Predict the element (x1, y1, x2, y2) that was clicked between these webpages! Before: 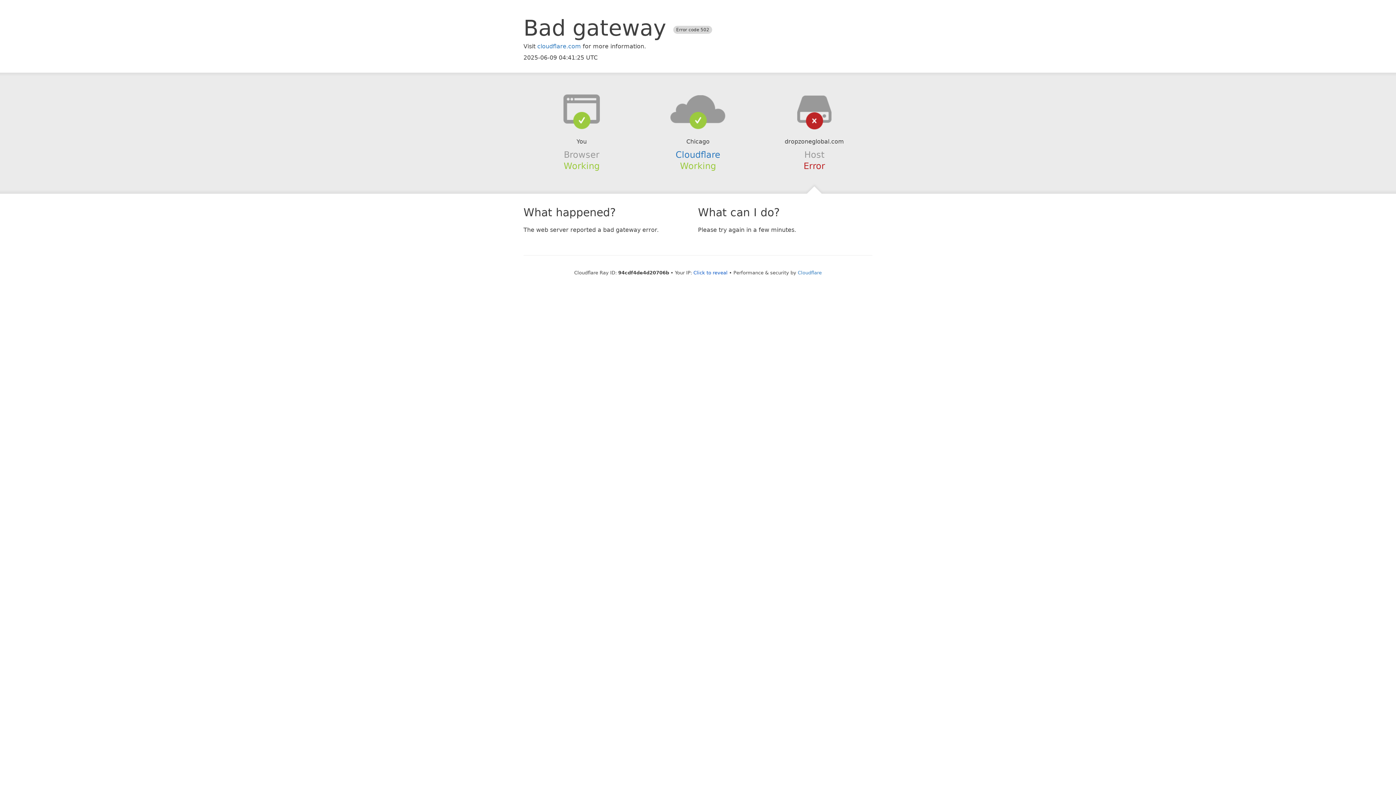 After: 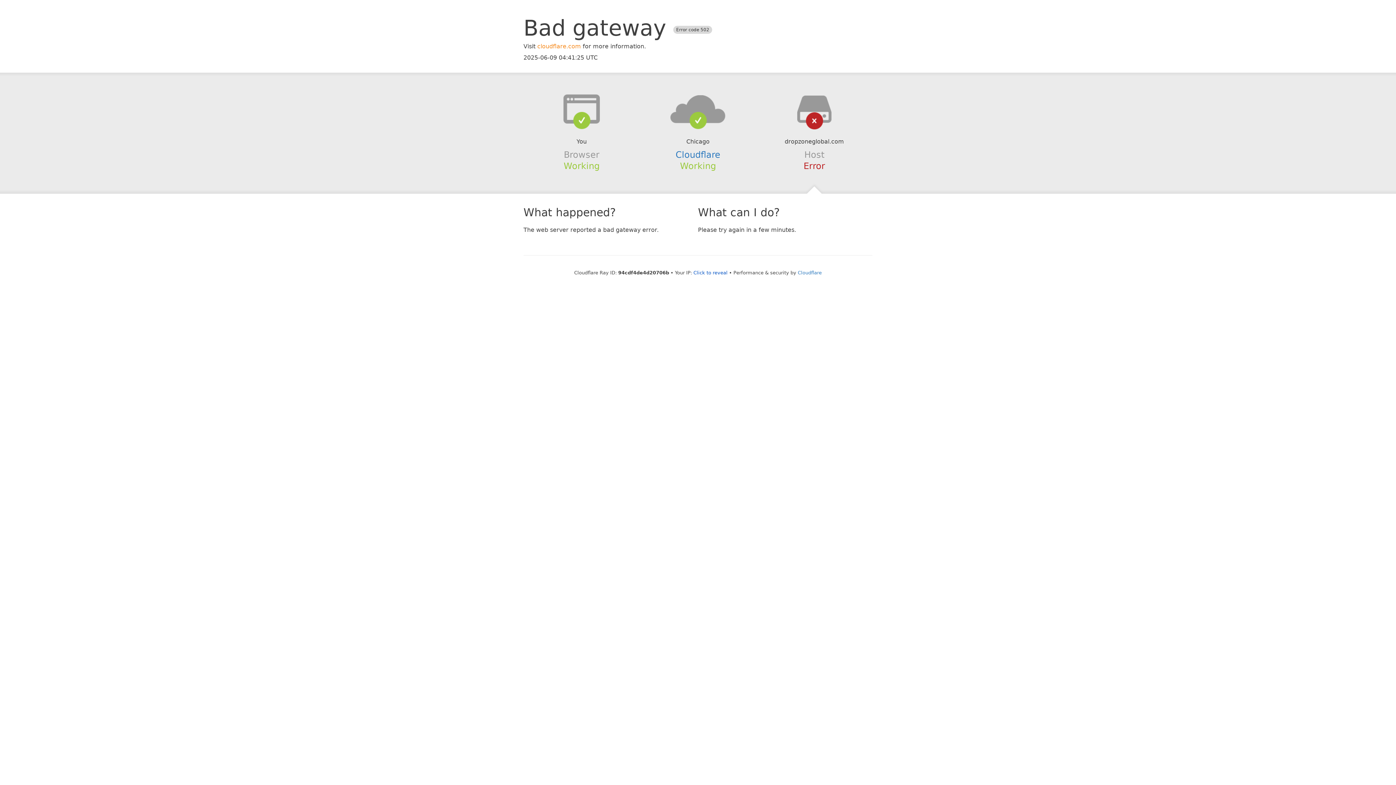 Action: bbox: (537, 42, 581, 49) label: cloudflare.com